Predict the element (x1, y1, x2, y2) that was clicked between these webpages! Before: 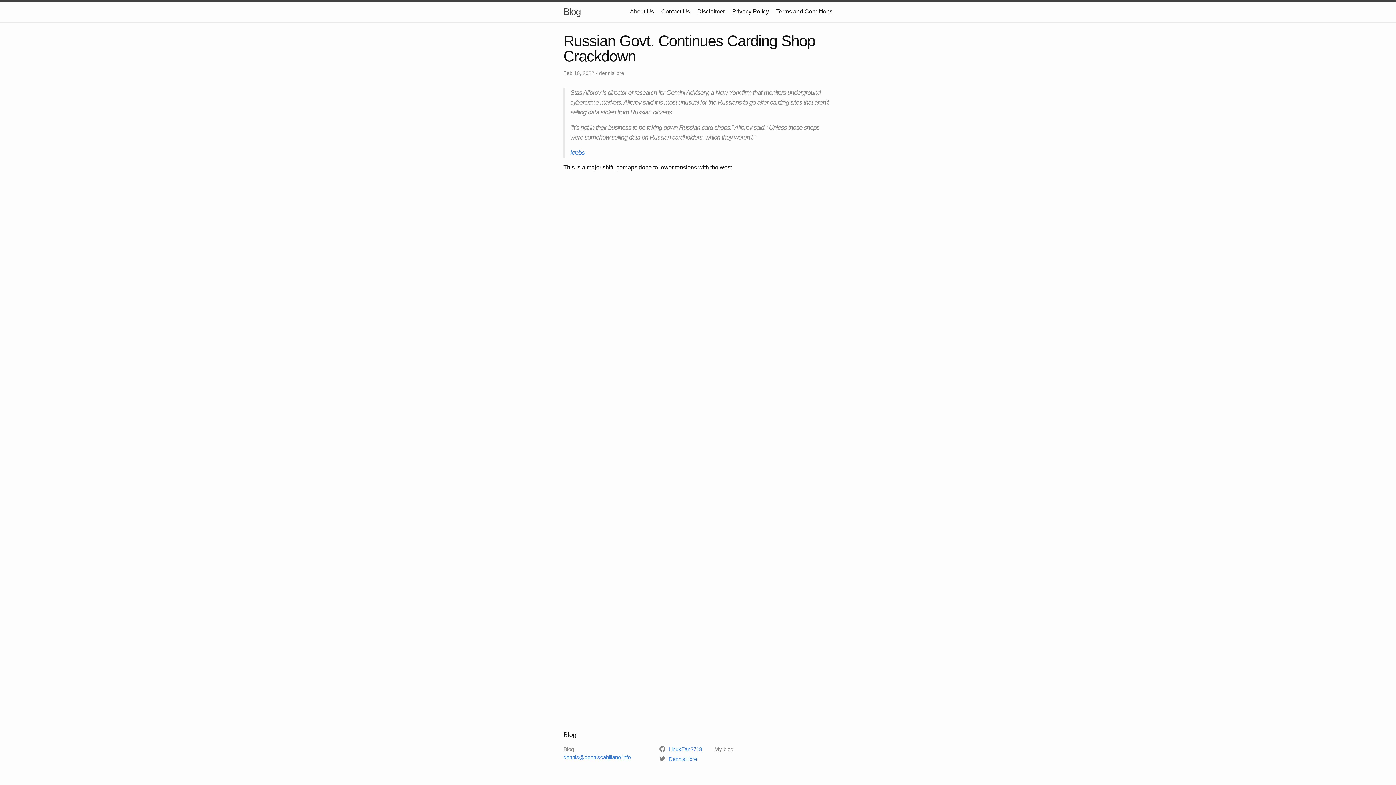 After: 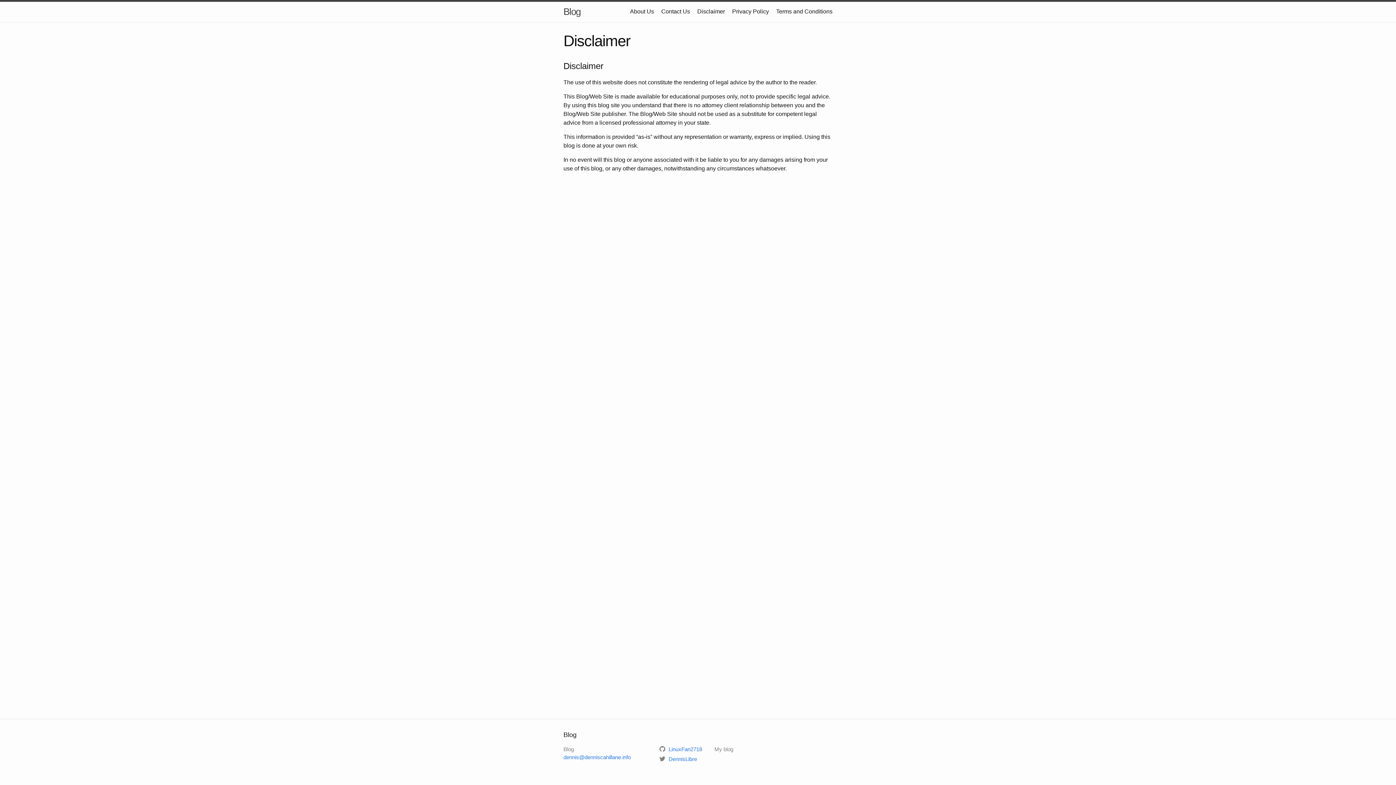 Action: label: Disclaimer bbox: (697, 8, 725, 14)